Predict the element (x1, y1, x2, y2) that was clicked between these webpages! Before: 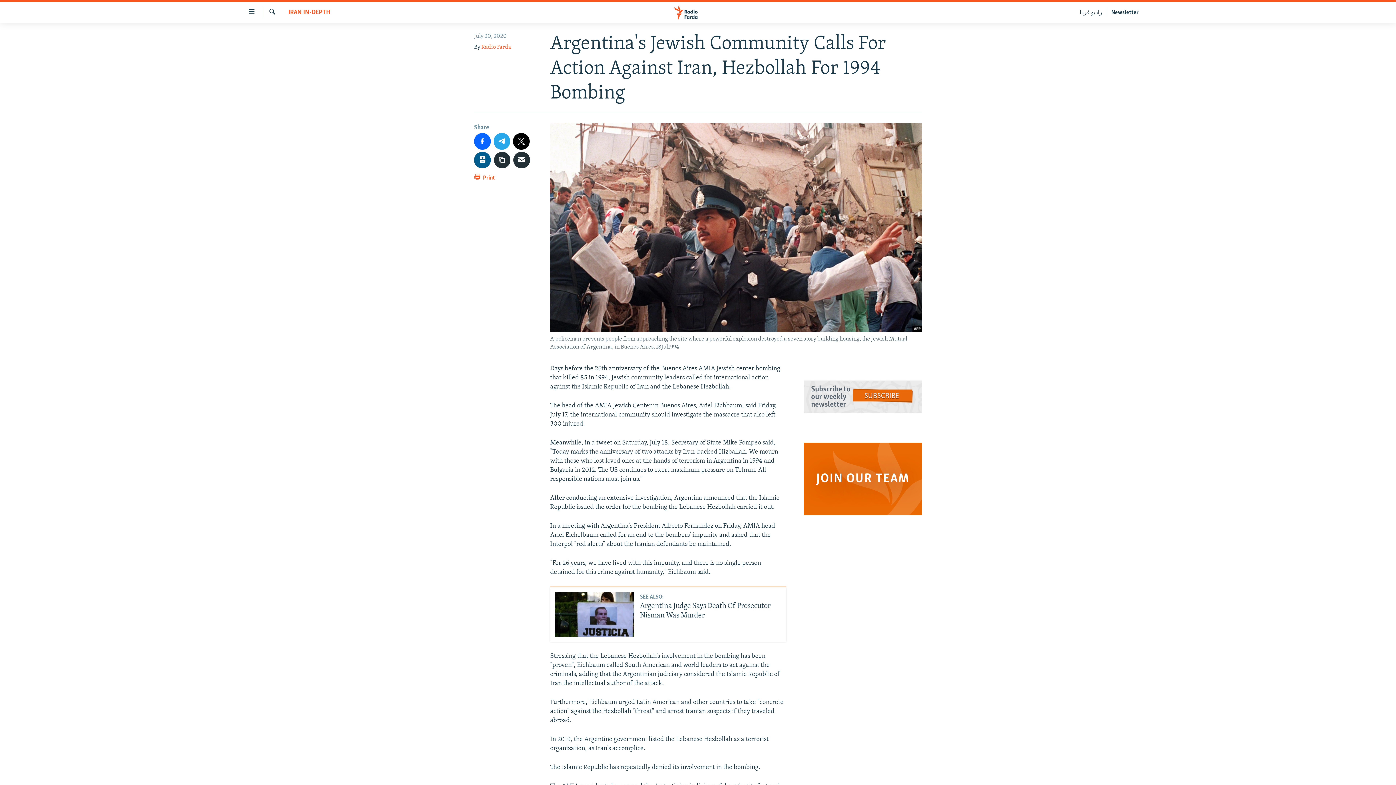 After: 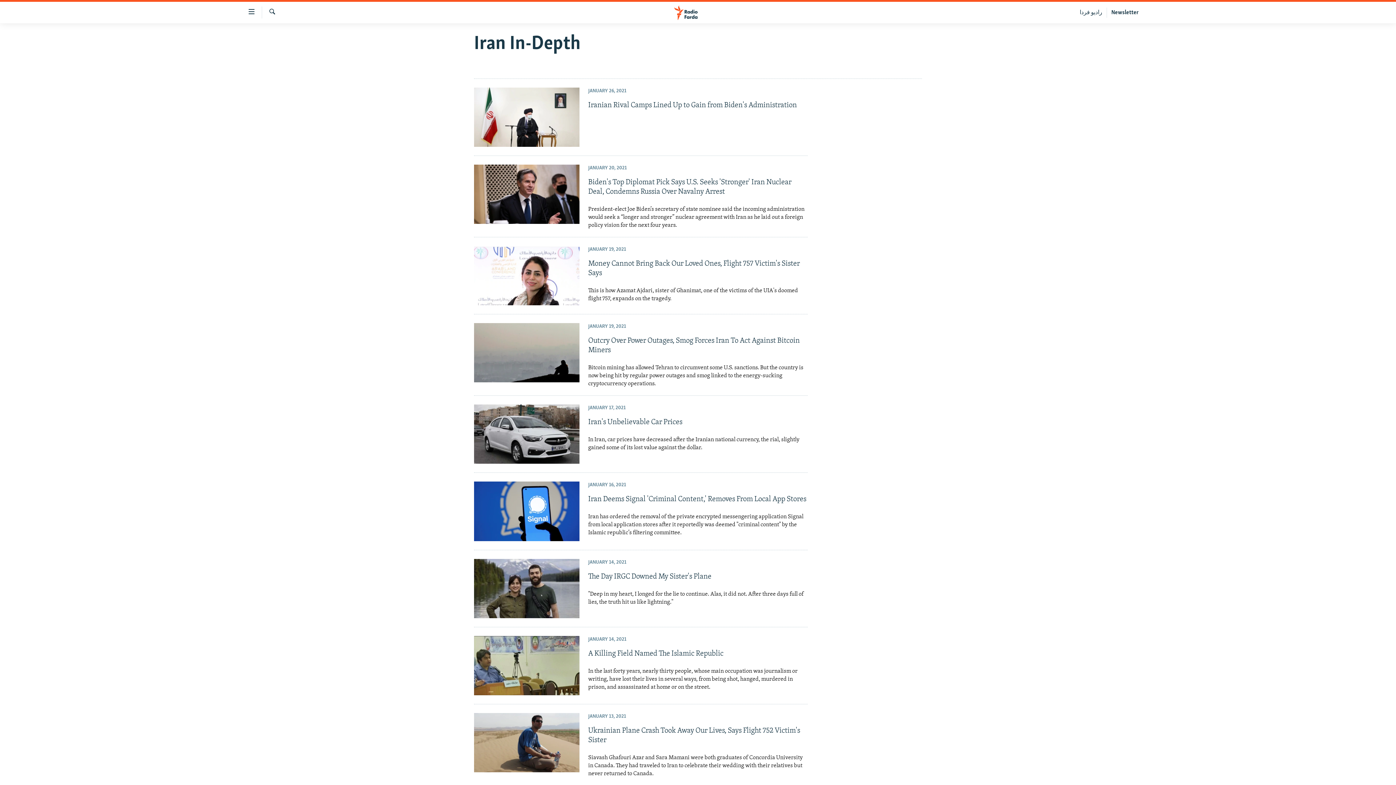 Action: bbox: (288, 8, 330, 17) label: IRAN IN-DEPTH